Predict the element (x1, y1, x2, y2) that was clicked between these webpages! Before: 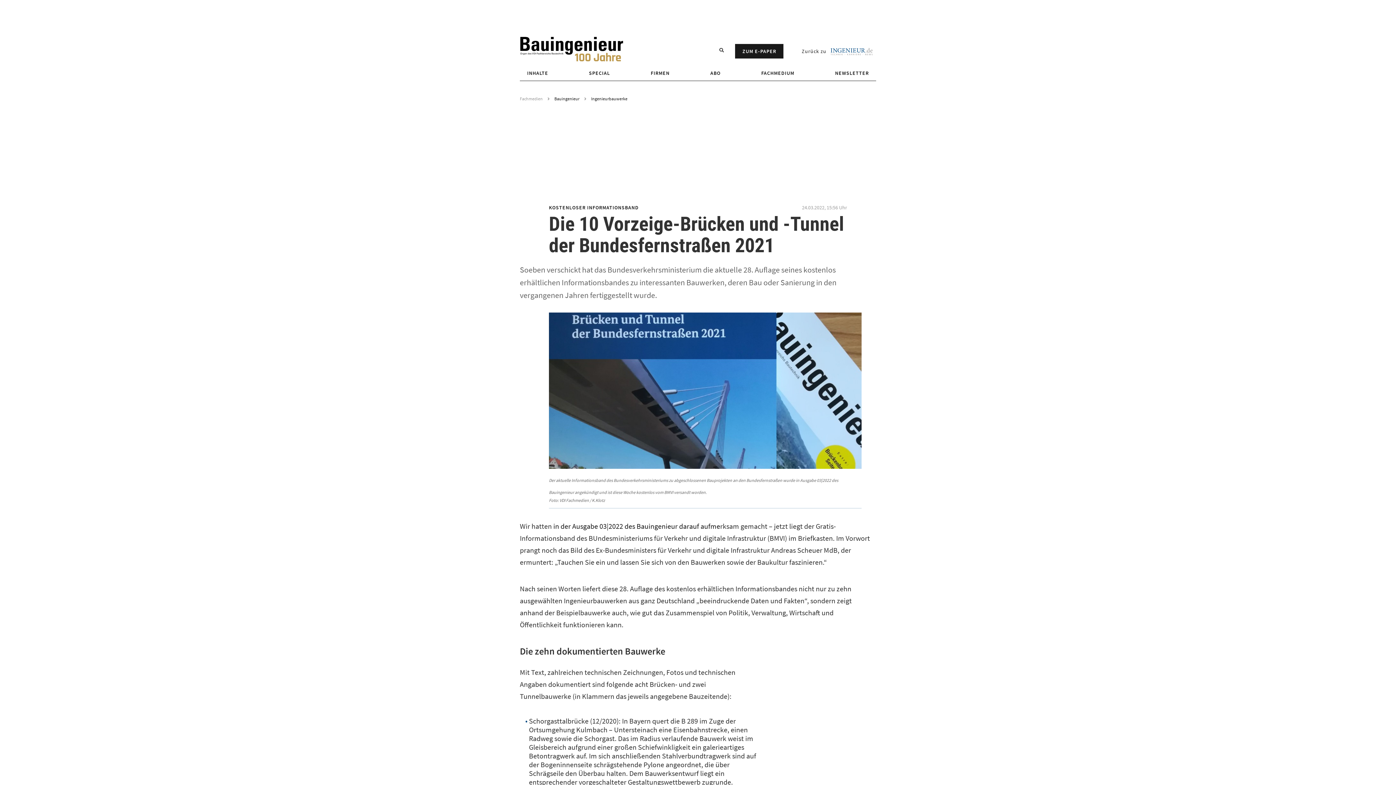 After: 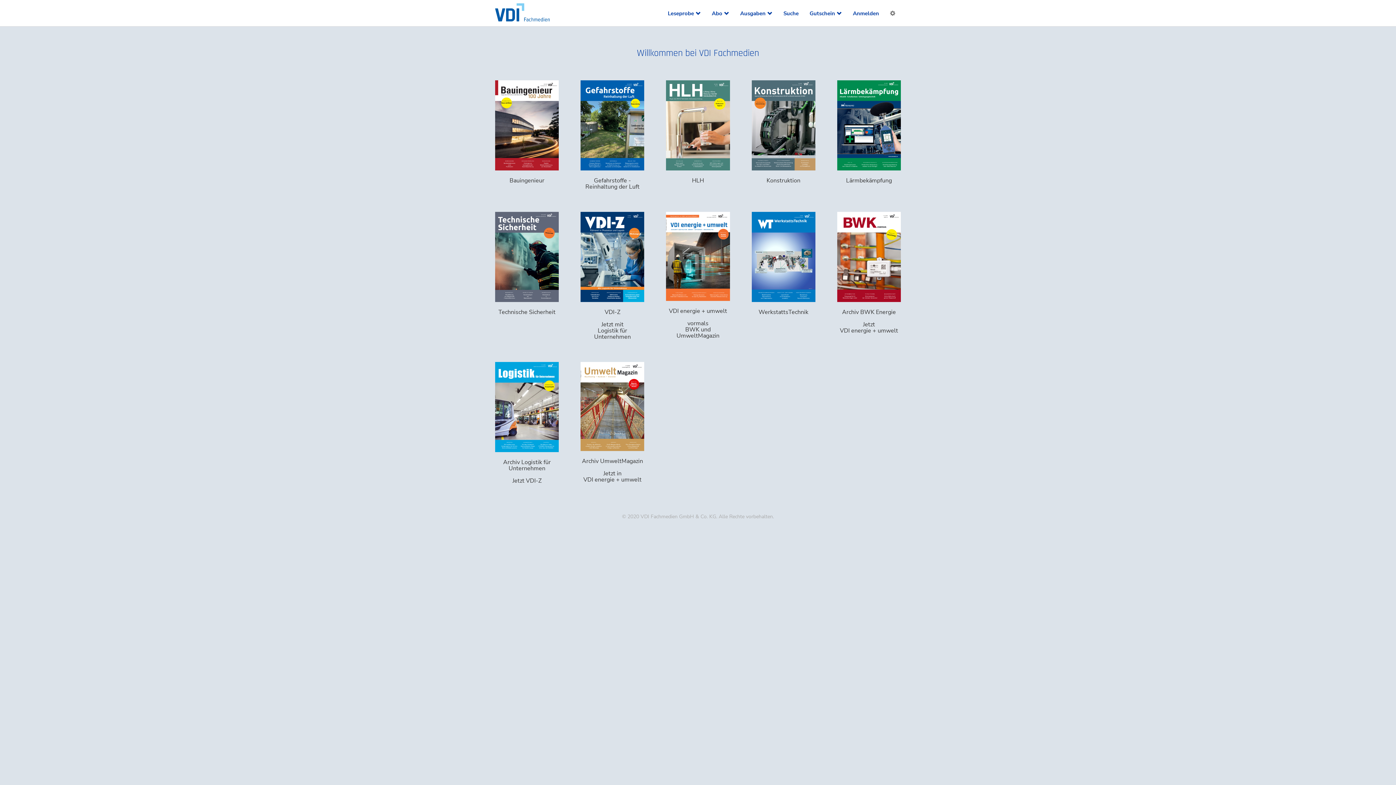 Action: label: ZUM E-PAPER bbox: (735, 44, 783, 58)